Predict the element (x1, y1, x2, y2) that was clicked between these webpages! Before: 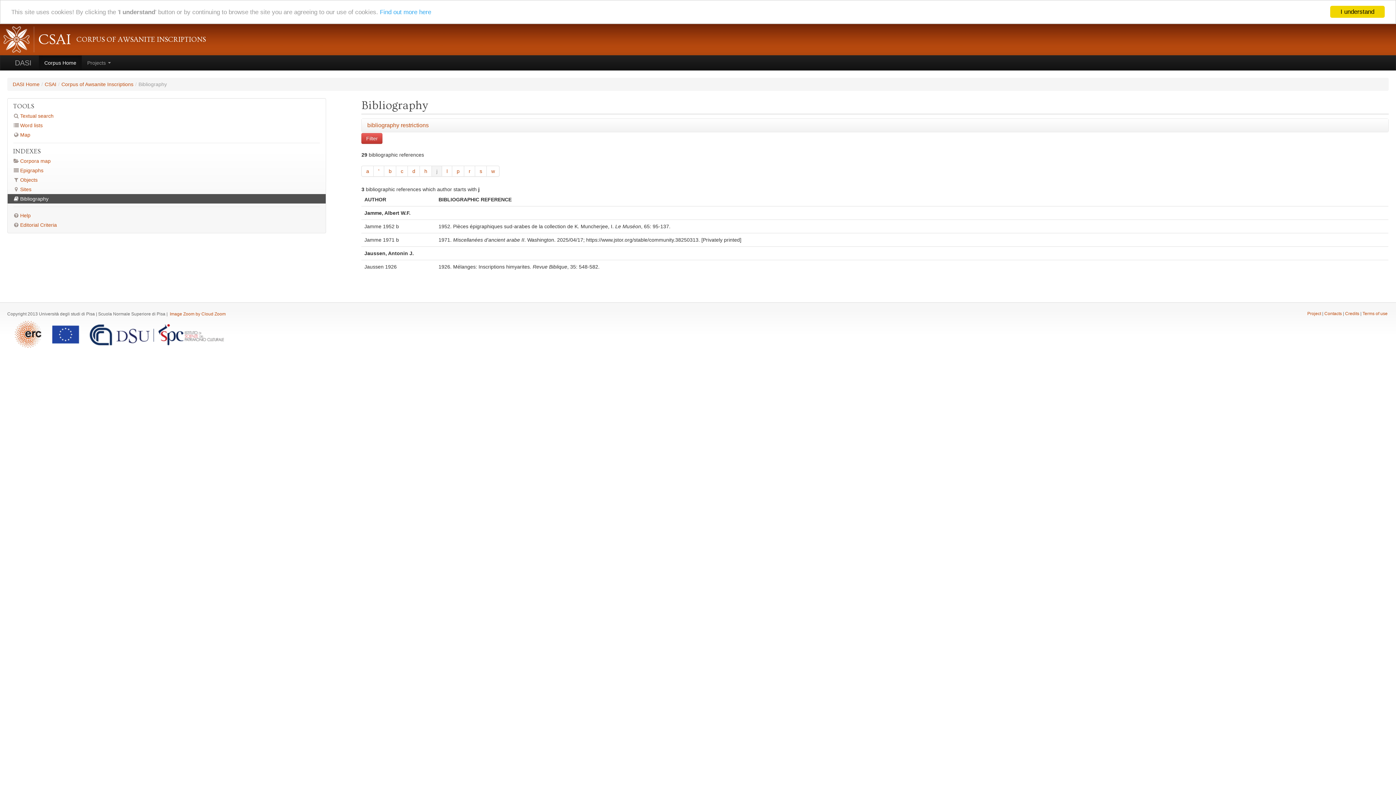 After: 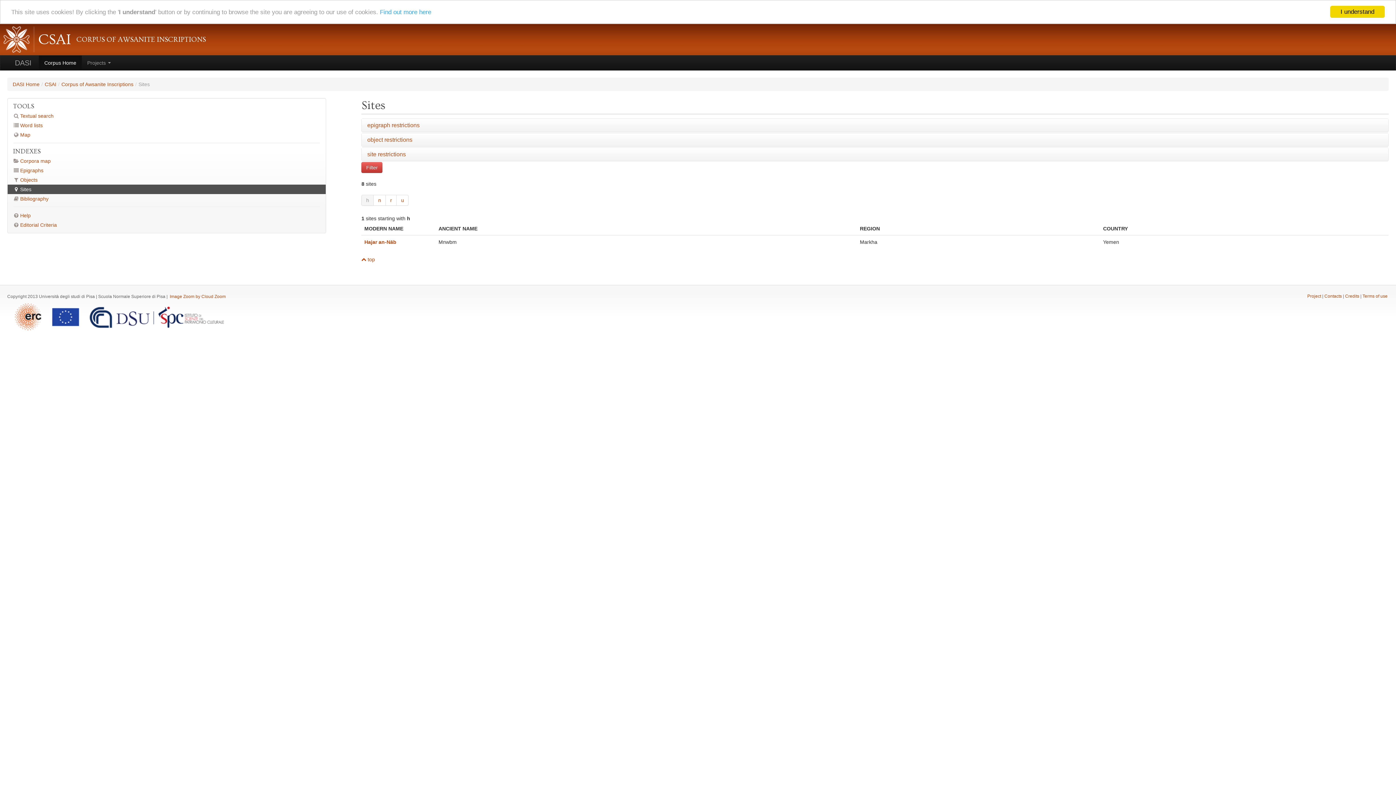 Action: label: Sites bbox: (7, 184, 325, 194)